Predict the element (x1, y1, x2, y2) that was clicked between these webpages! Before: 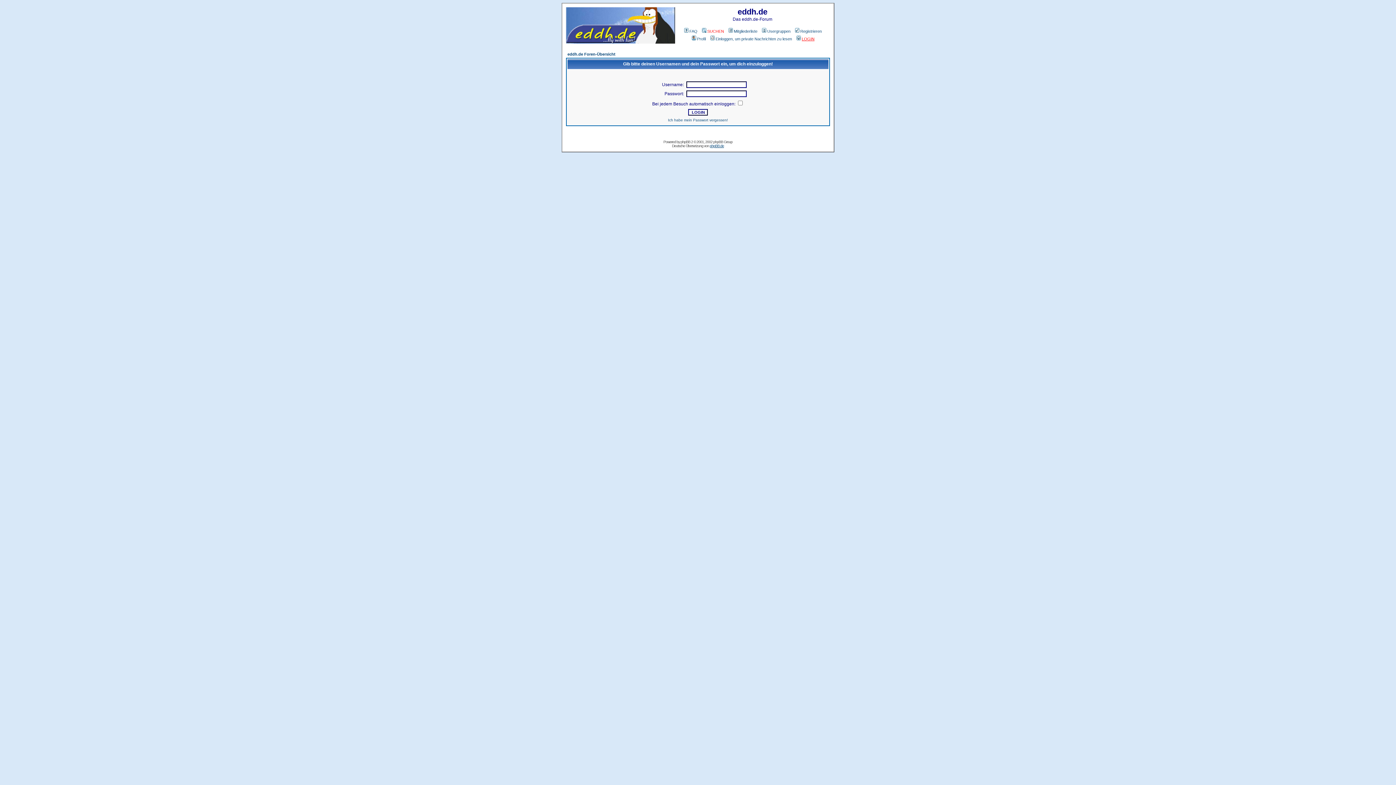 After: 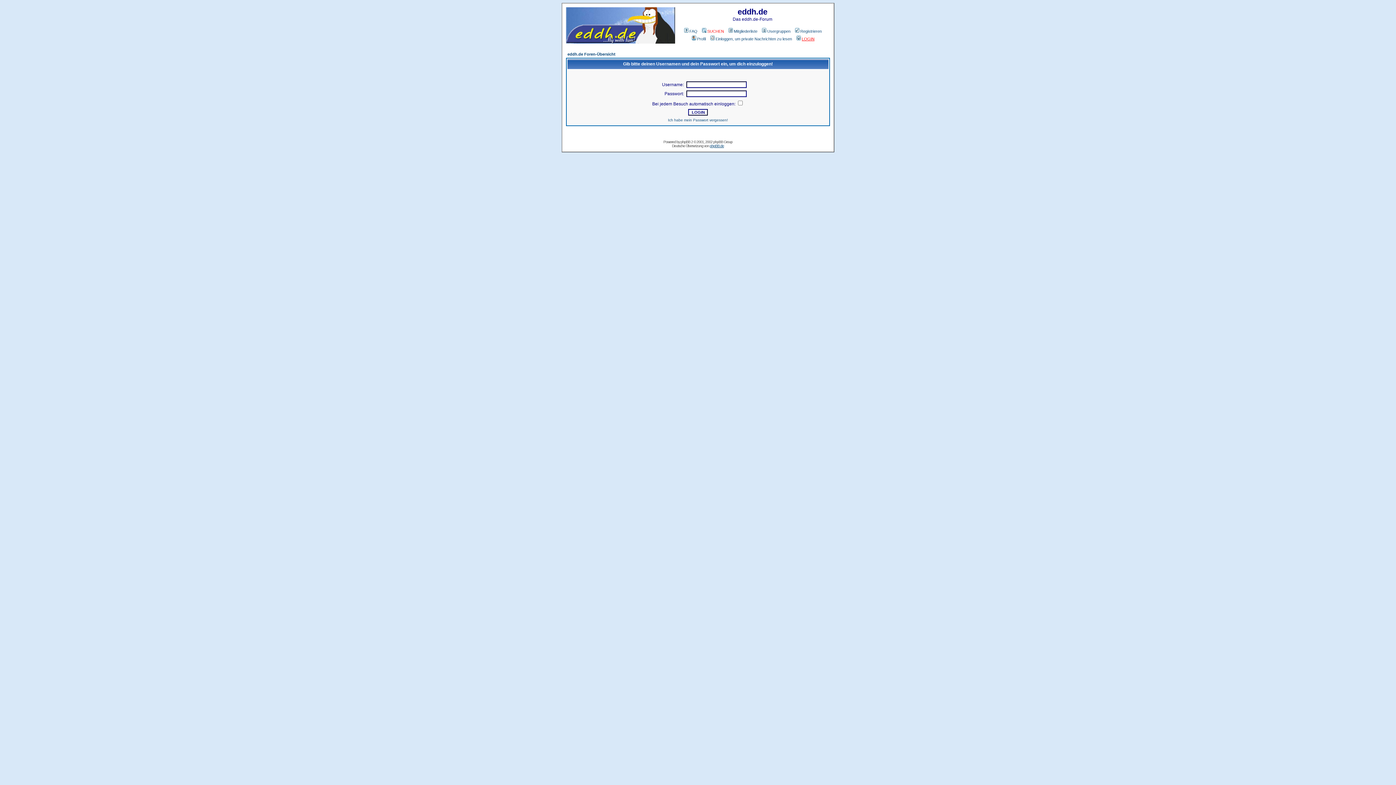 Action: bbox: (795, 36, 814, 41) label: LOGIN